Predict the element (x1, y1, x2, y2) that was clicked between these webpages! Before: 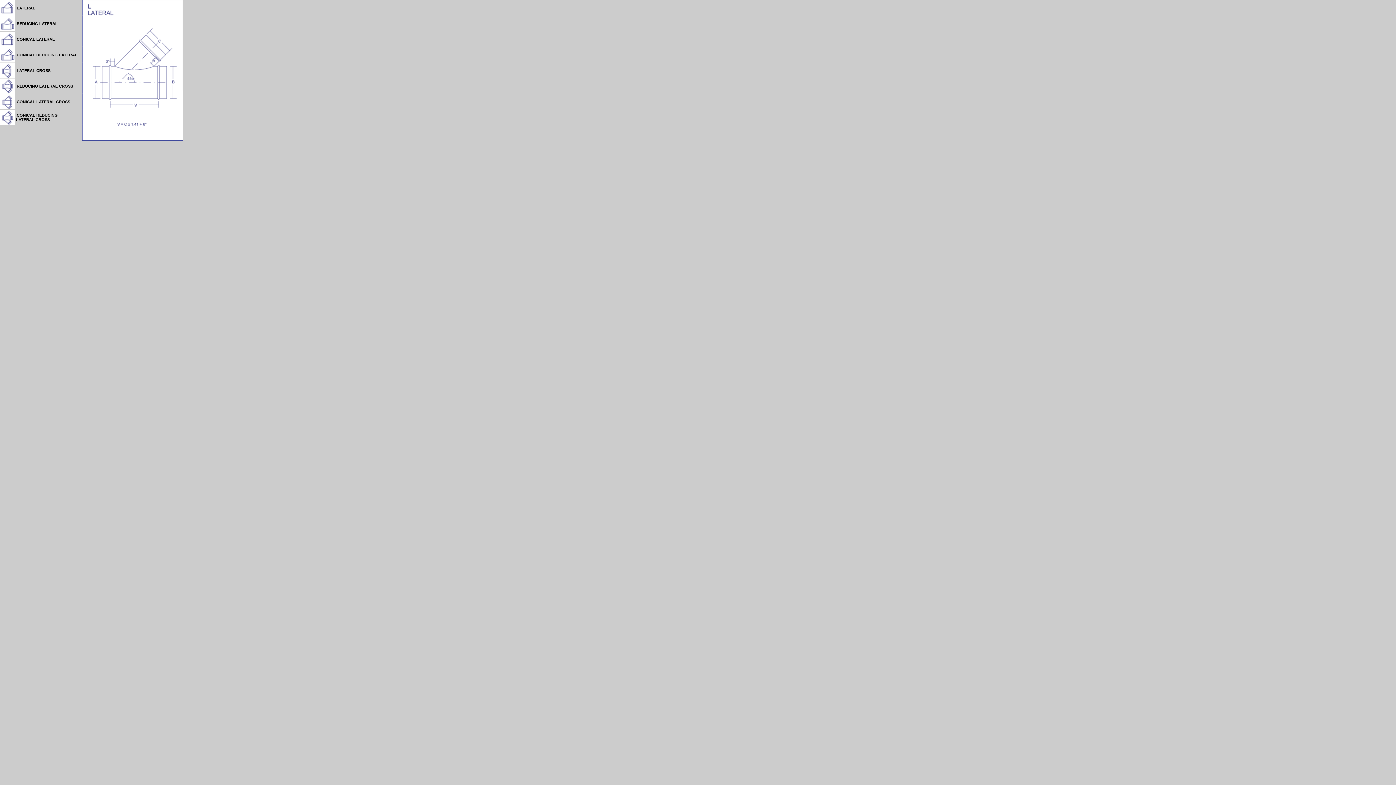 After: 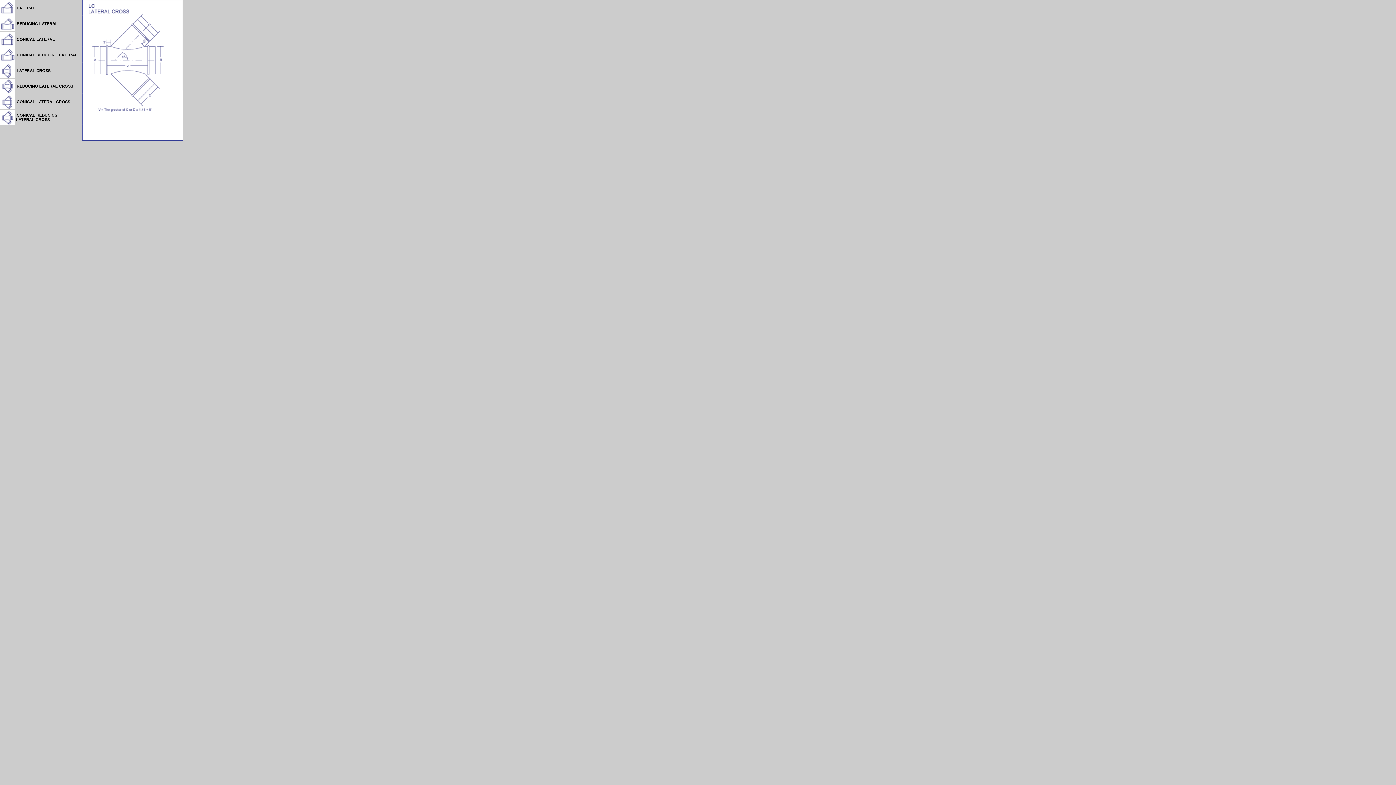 Action: bbox: (0, 73, 14, 79)